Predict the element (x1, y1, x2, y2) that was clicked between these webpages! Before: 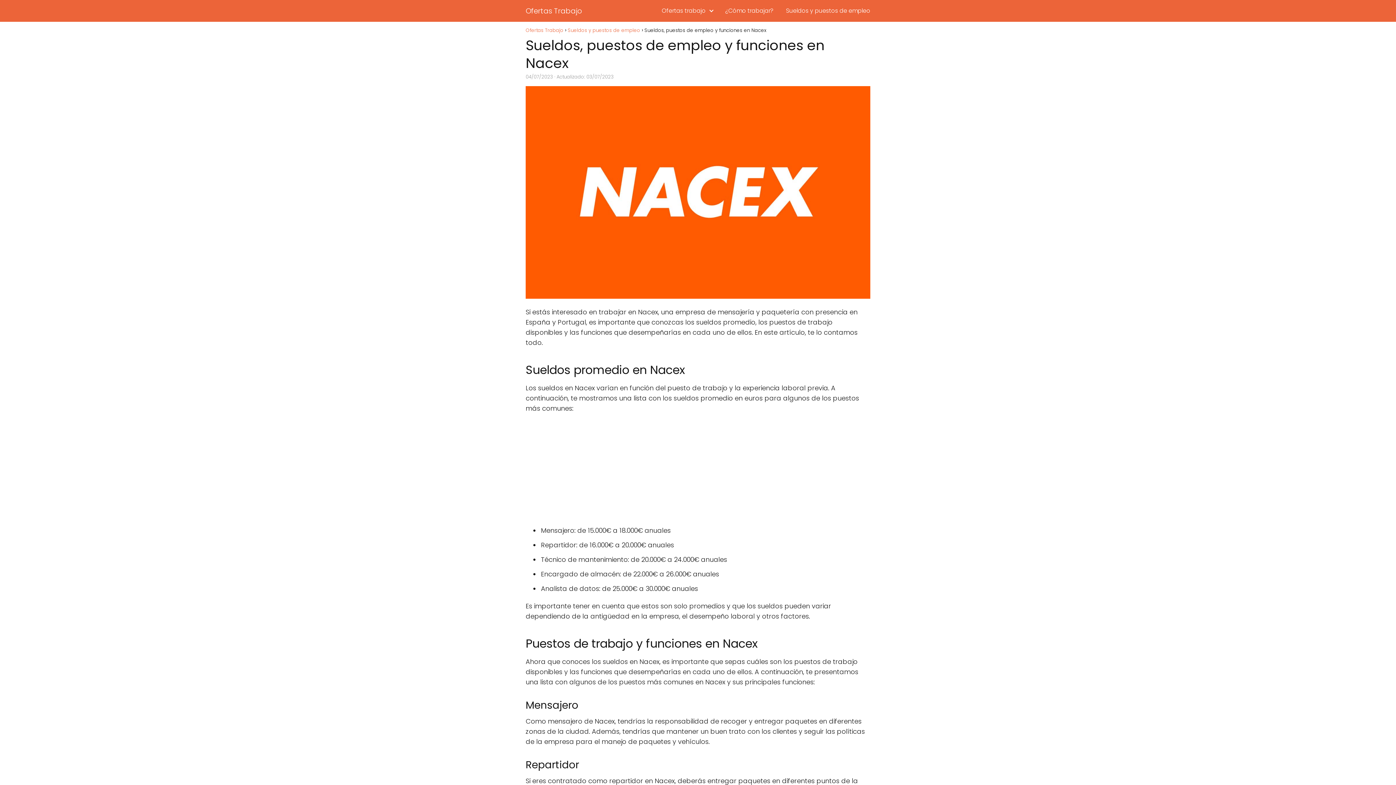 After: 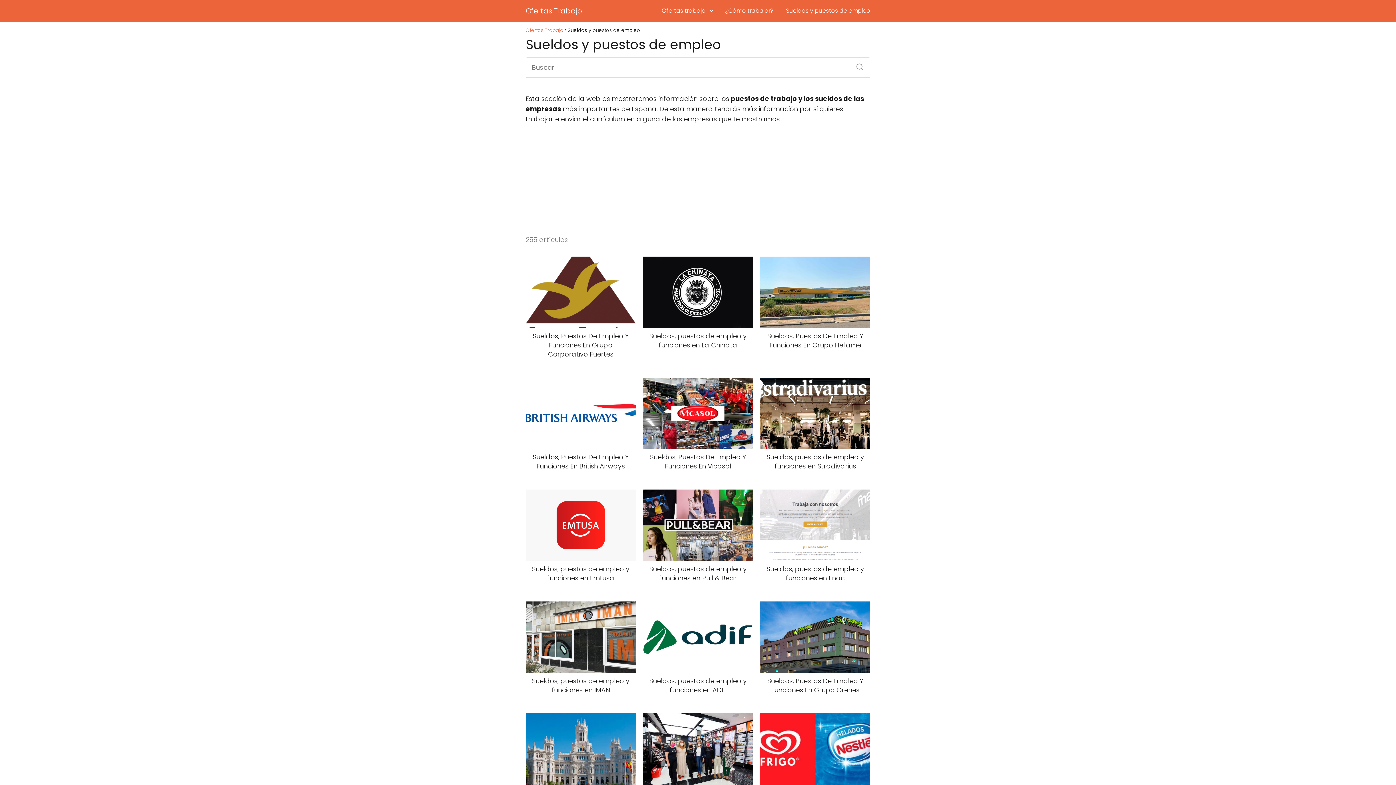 Action: bbox: (568, 26, 640, 33) label: Sueldos y puestos de empleo